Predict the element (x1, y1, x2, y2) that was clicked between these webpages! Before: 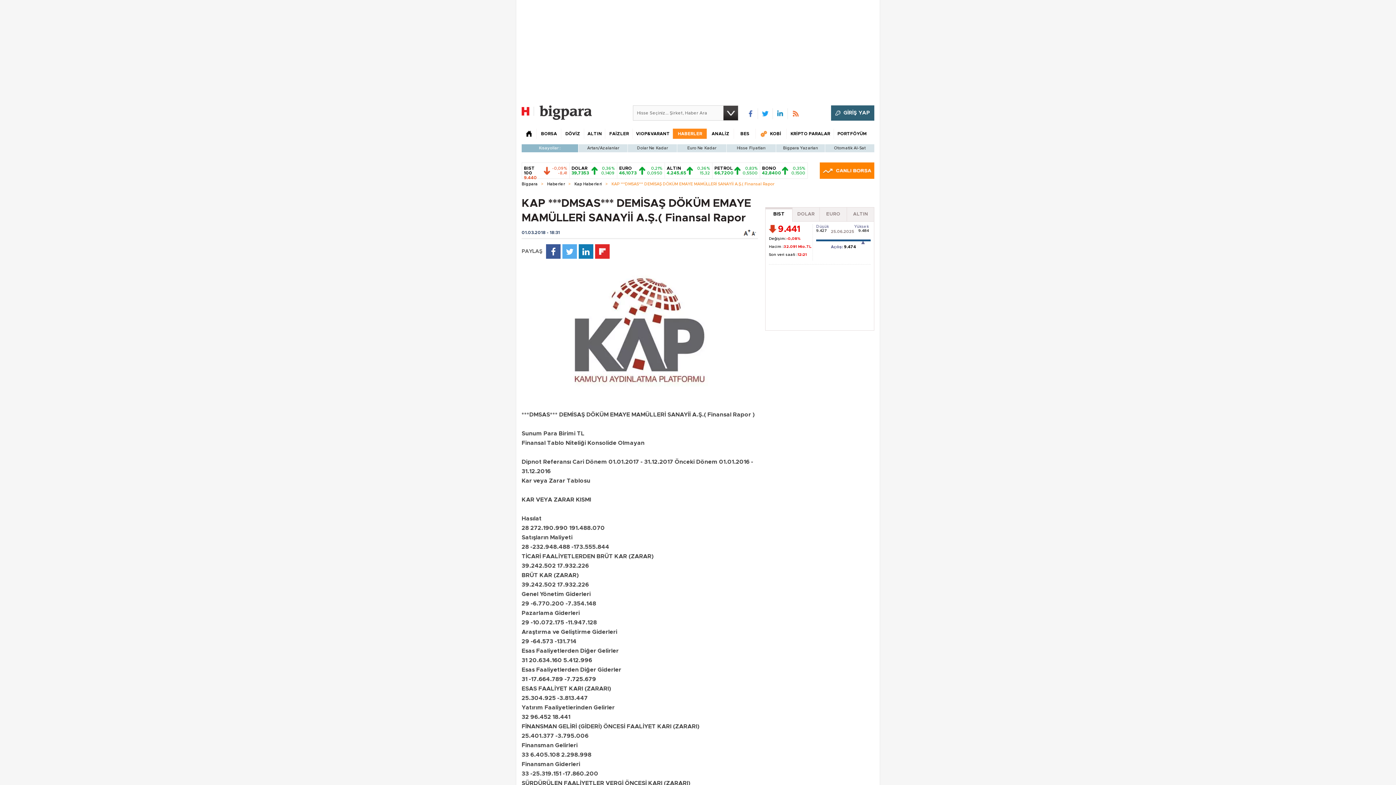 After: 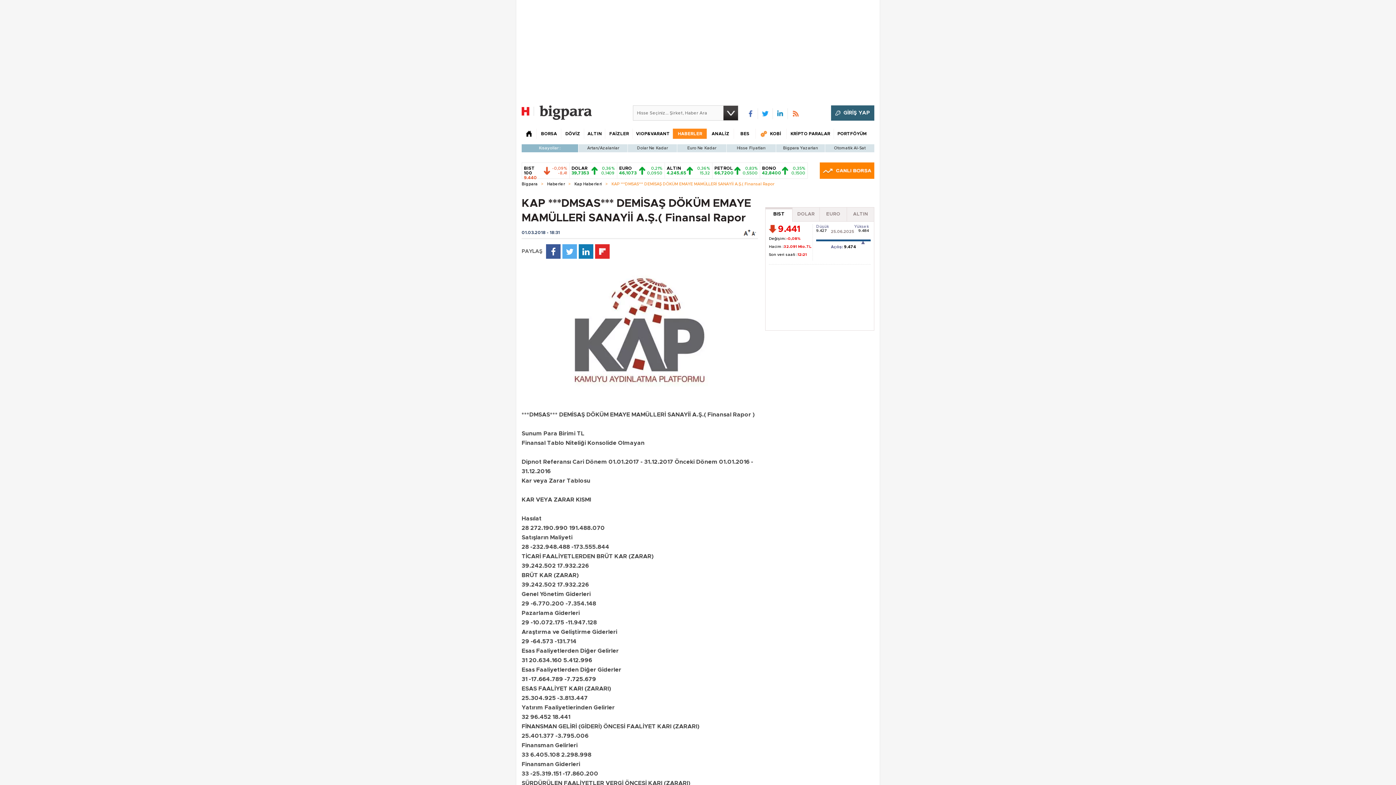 Action: label:   bbox: (761, 110, 769, 117)